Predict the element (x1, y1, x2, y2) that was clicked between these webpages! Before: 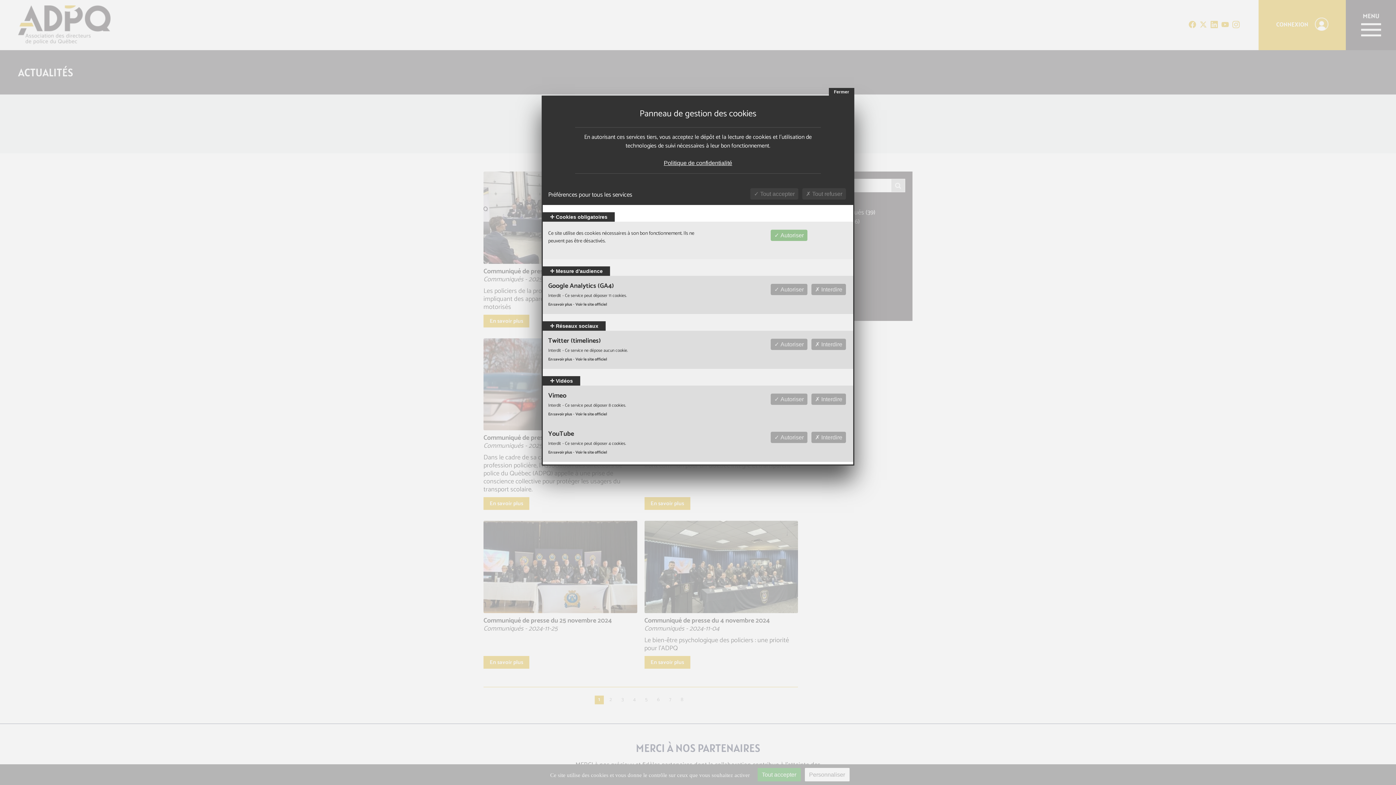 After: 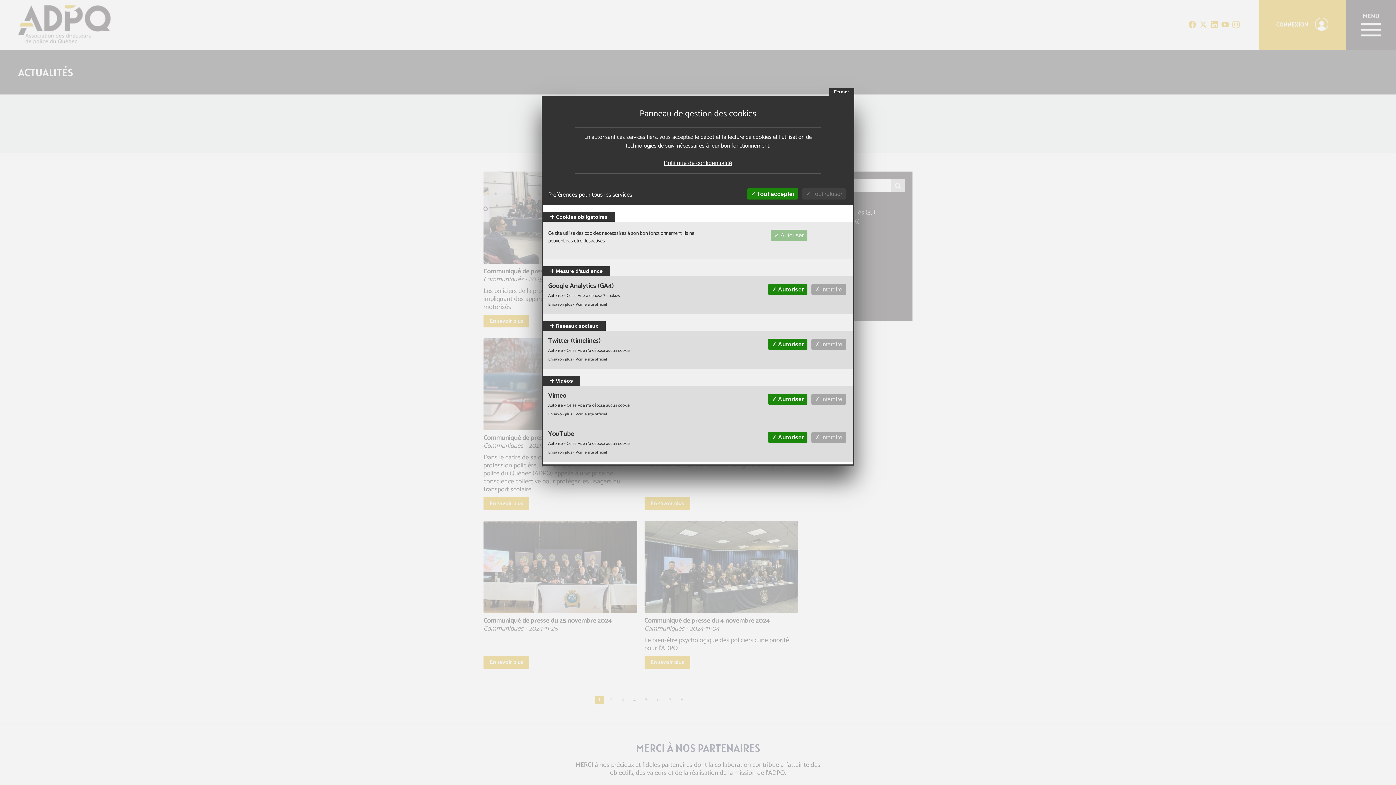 Action: bbox: (750, 188, 798, 199) label:  Tout accepter